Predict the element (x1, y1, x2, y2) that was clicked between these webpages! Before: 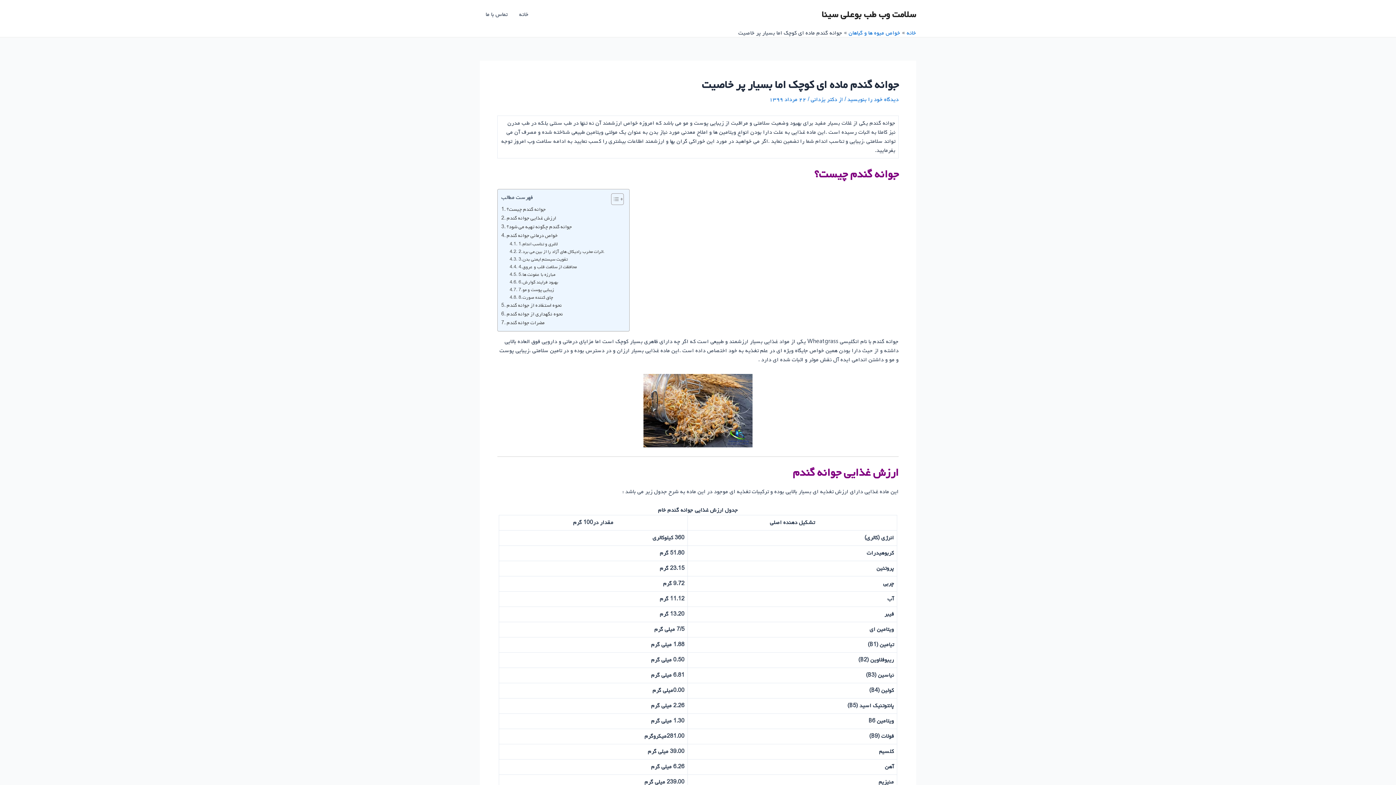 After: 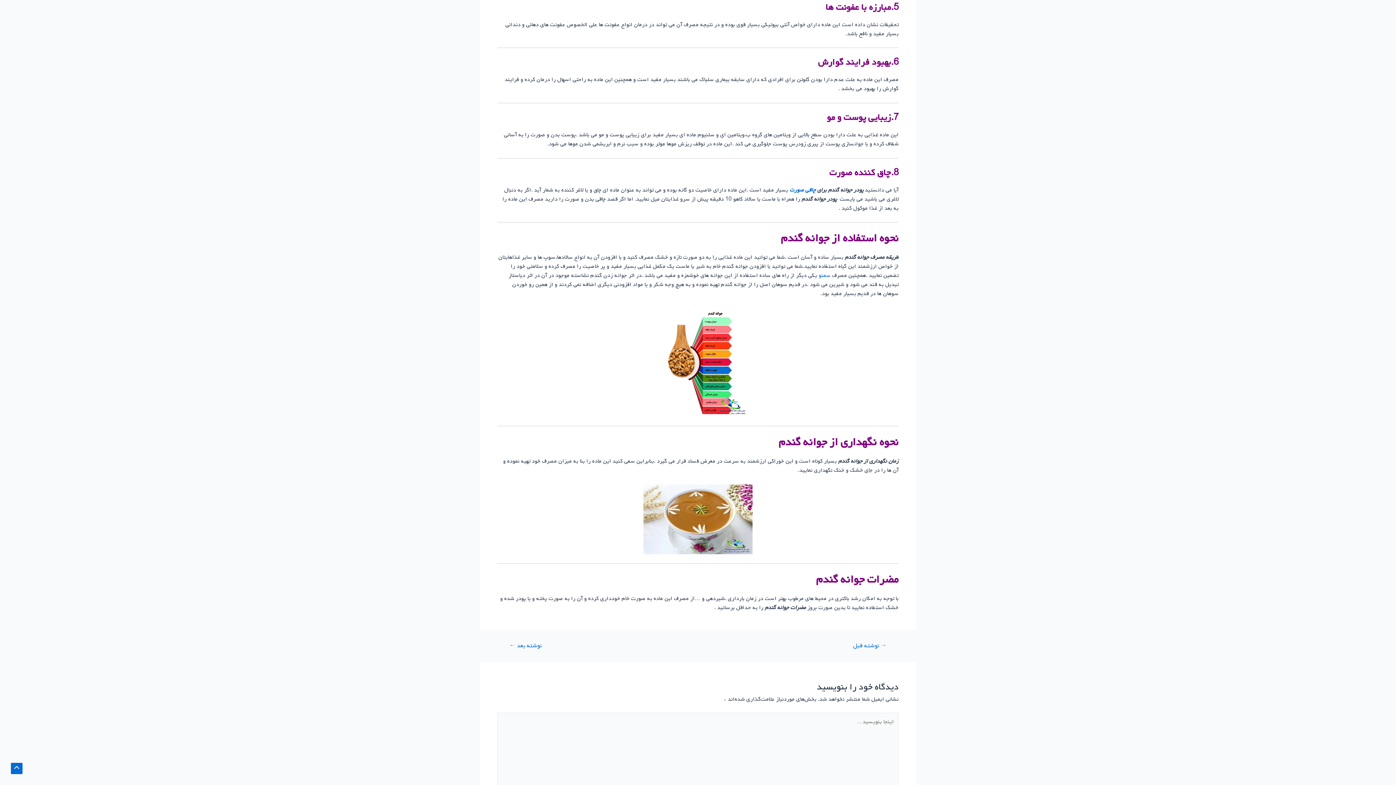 Action: bbox: (509, 271, 556, 278) label: 5.مبارزه با عفونت ها 